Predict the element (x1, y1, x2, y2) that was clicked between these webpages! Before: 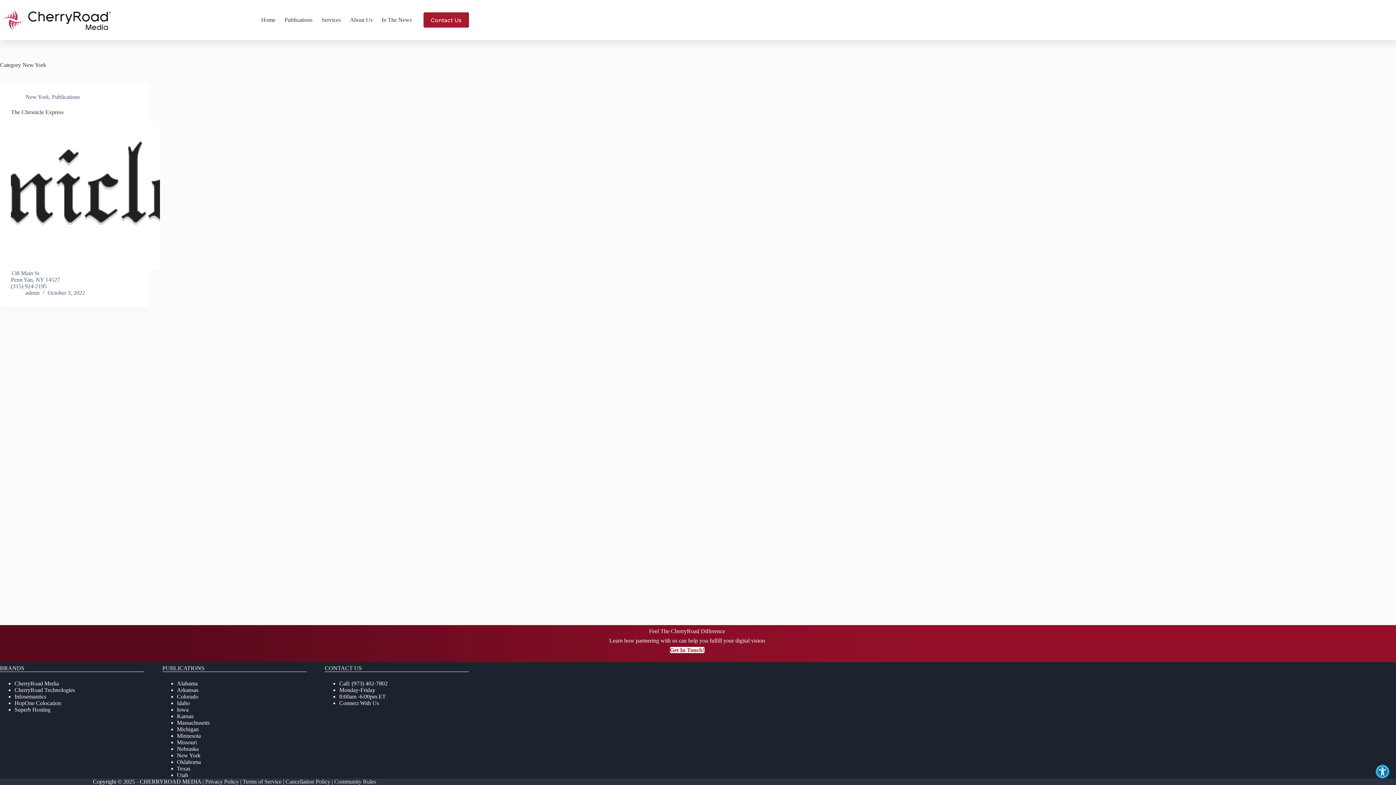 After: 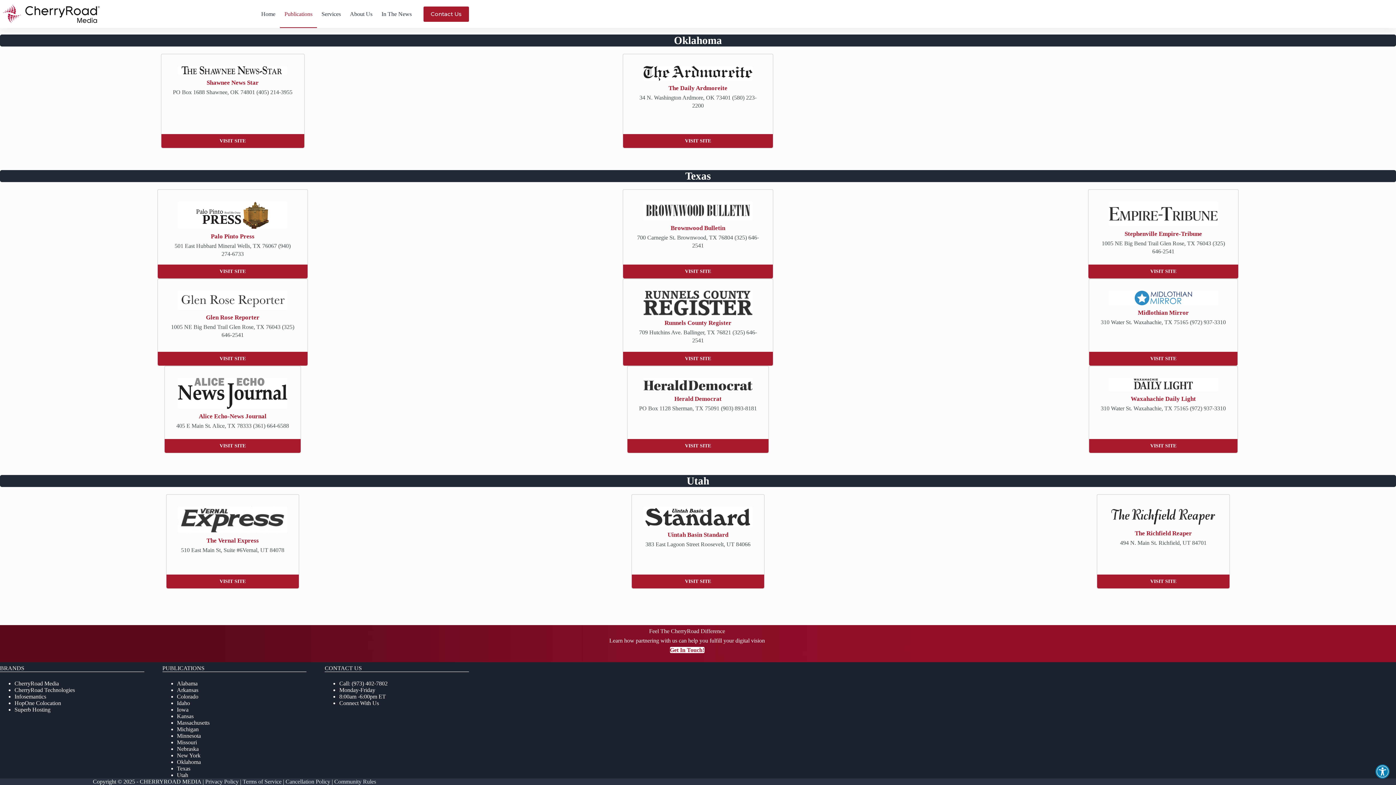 Action: bbox: (176, 765, 190, 772) label: Texas